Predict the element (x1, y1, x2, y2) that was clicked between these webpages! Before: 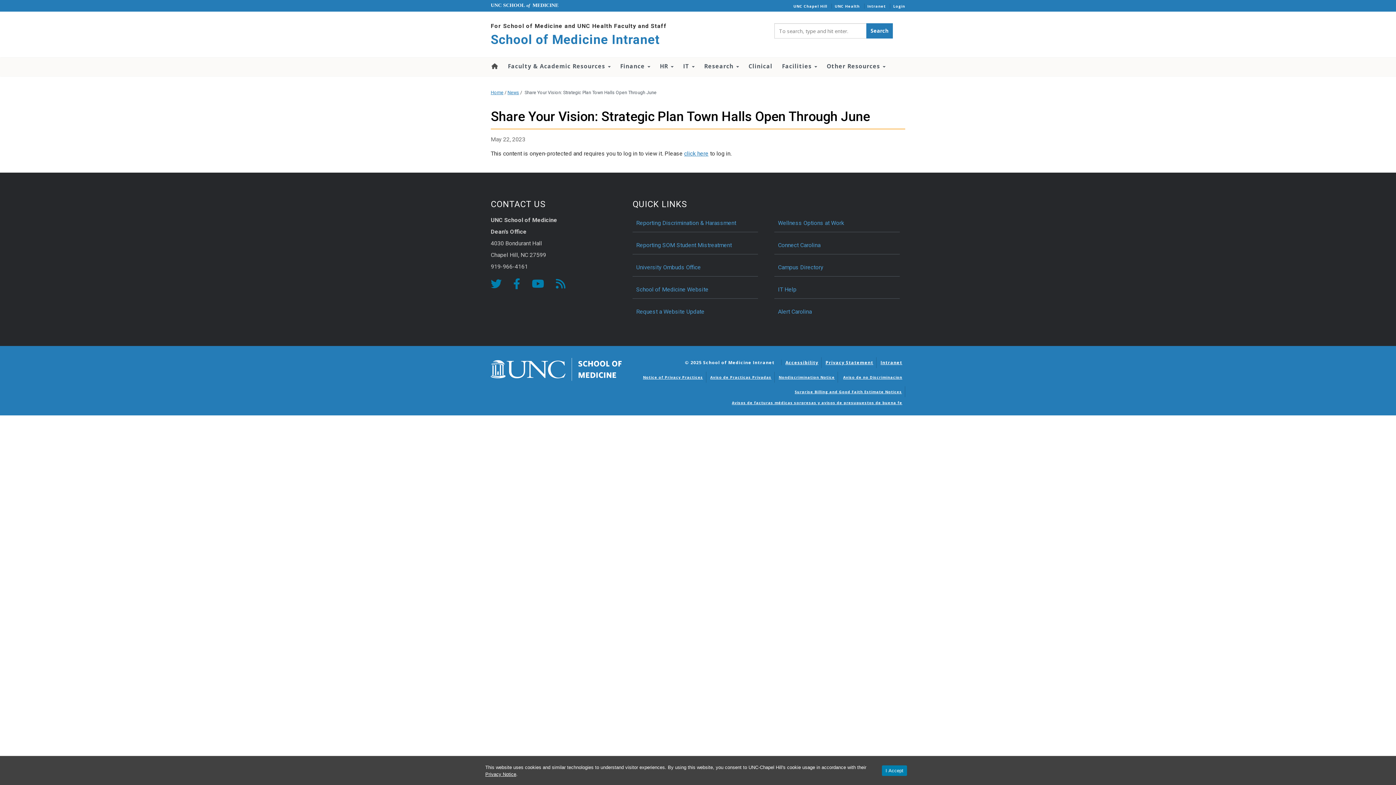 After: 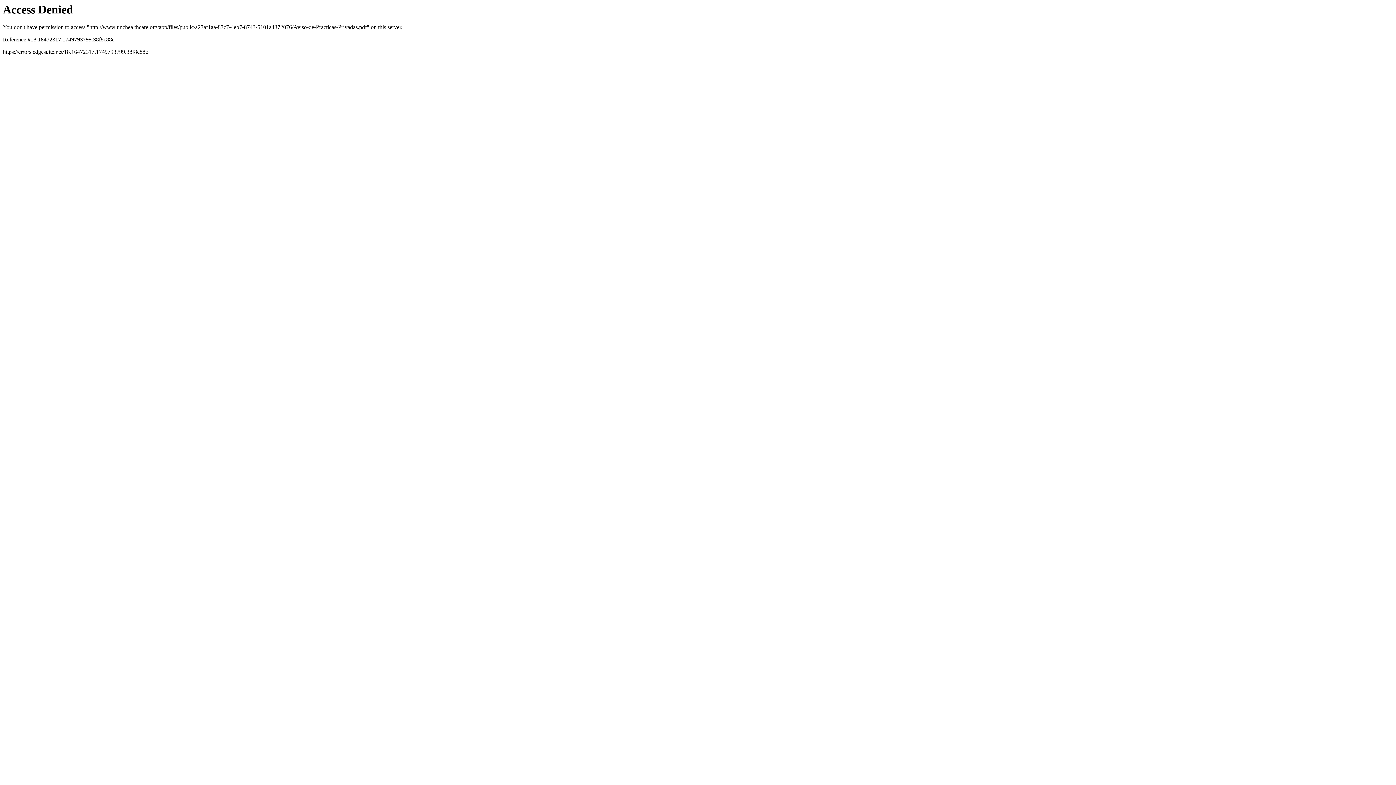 Action: bbox: (710, 374, 771, 379) label: Aviso de Practicas Privadas